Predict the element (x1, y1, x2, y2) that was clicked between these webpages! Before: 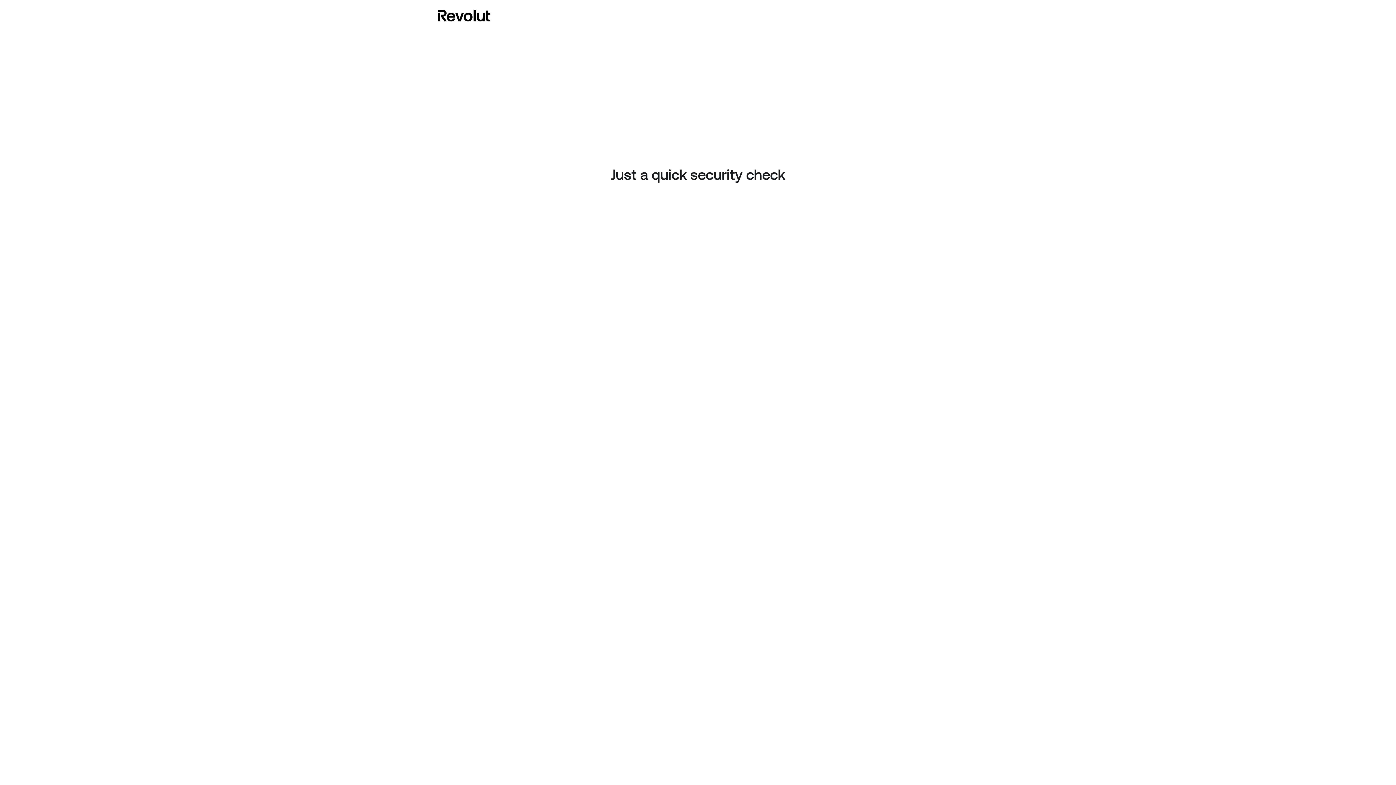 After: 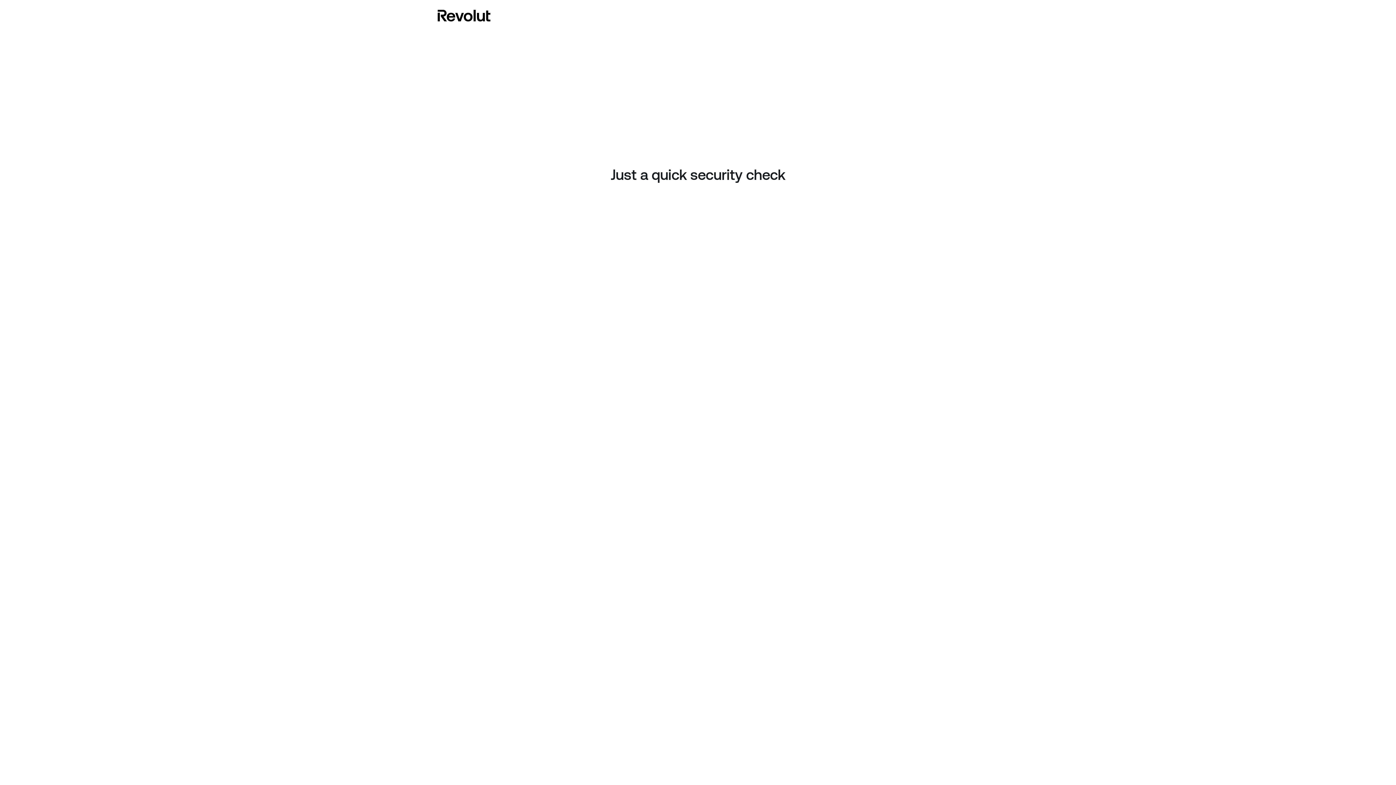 Action: bbox: (437, 8, 490, 23)